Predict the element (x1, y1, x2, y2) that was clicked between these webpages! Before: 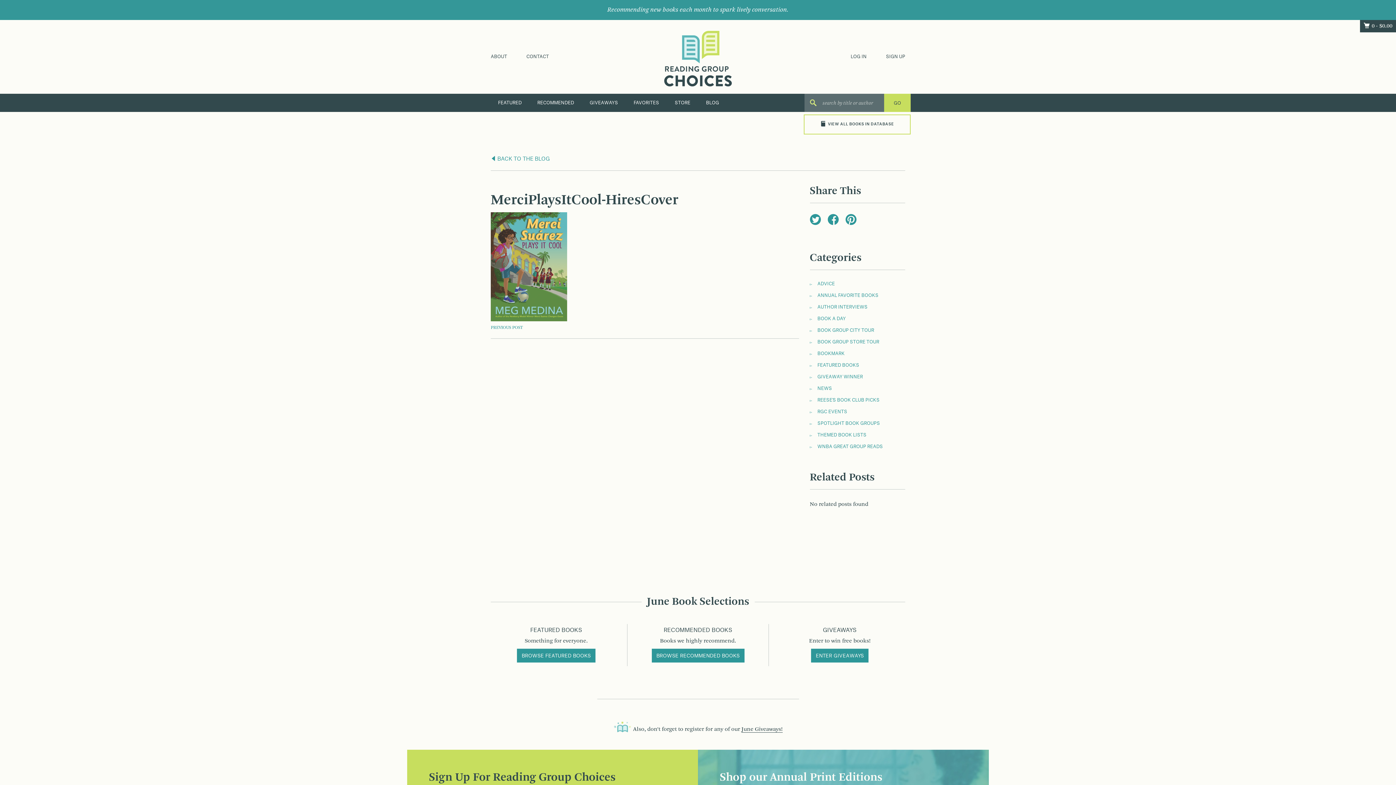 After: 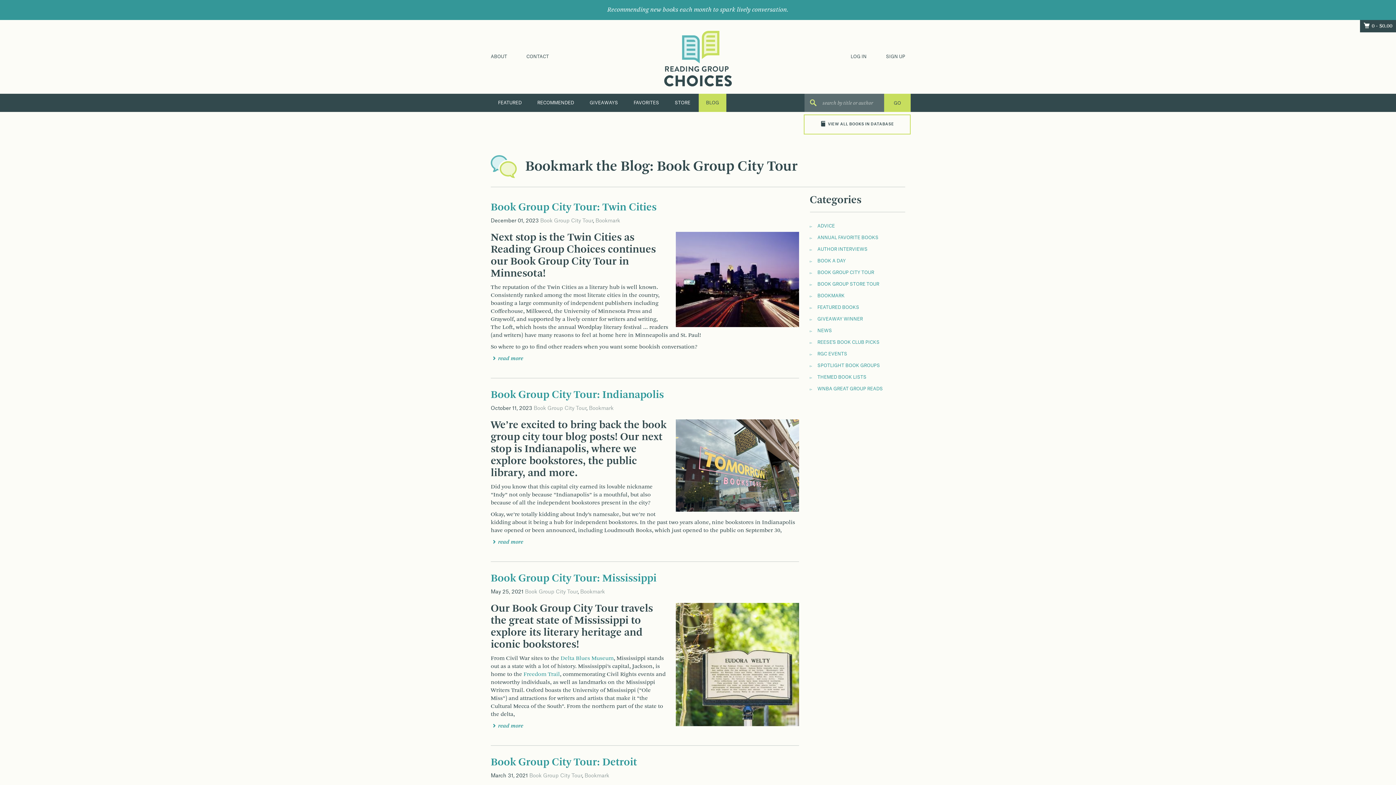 Action: label: BOOK GROUP CITY TOUR bbox: (810, 328, 874, 332)